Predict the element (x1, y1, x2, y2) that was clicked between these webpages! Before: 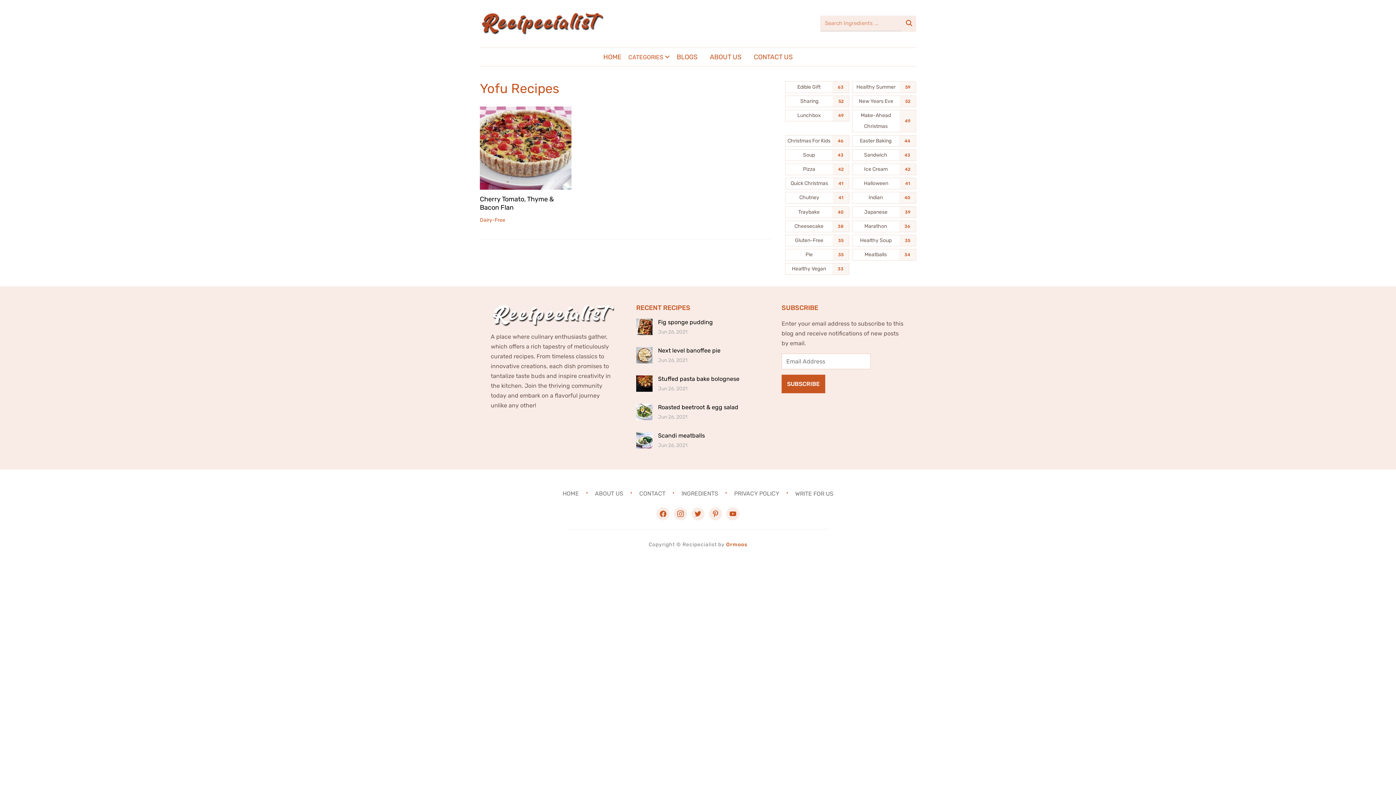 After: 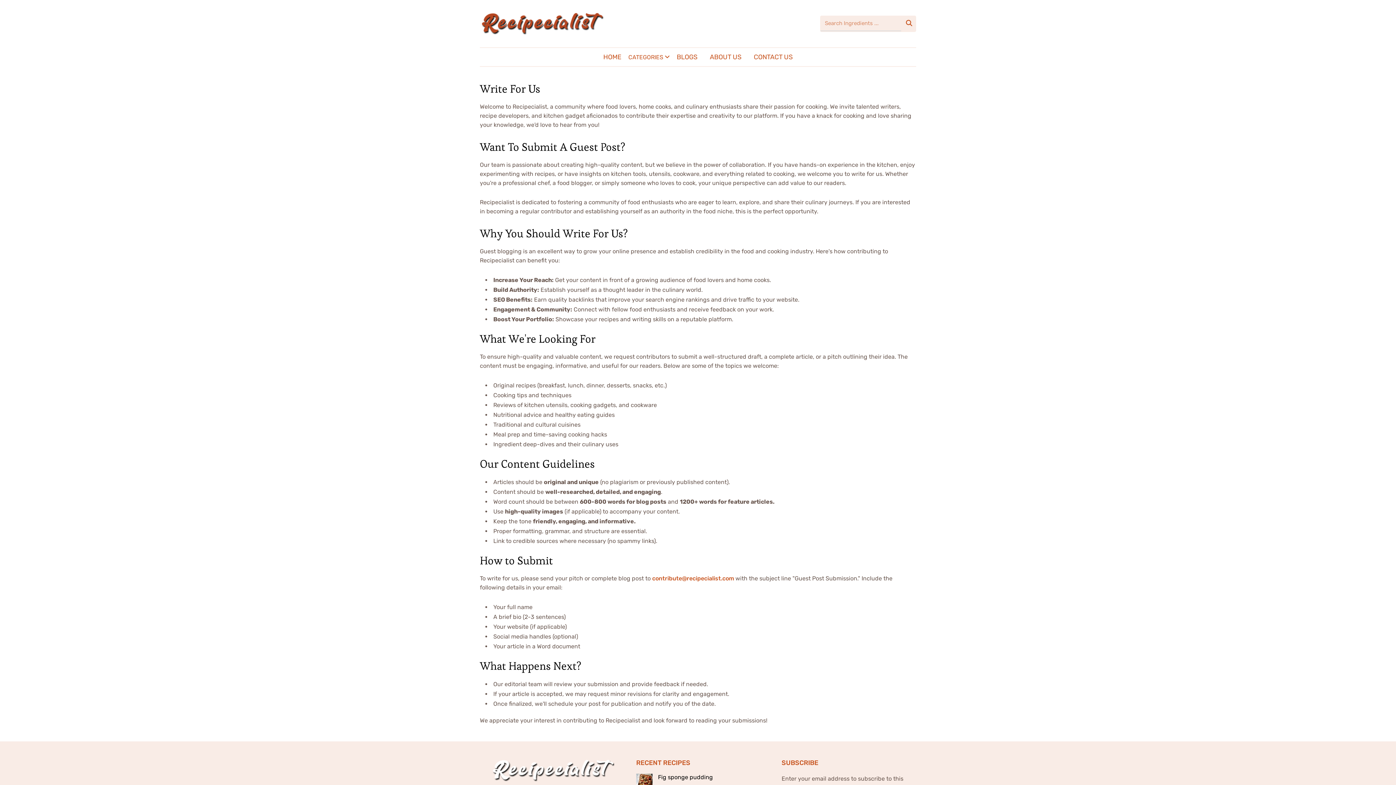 Action: bbox: (795, 490, 833, 497) label: WRITE FOR US